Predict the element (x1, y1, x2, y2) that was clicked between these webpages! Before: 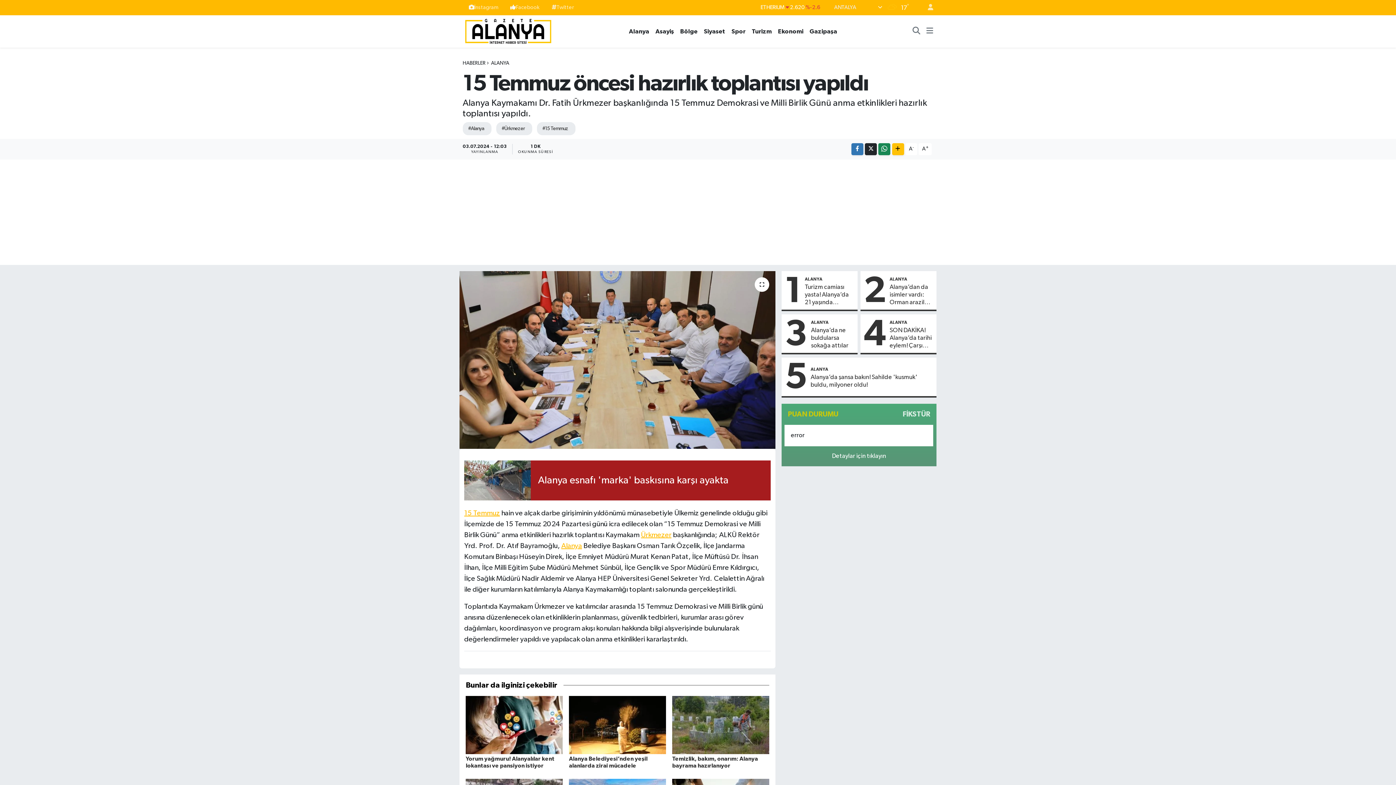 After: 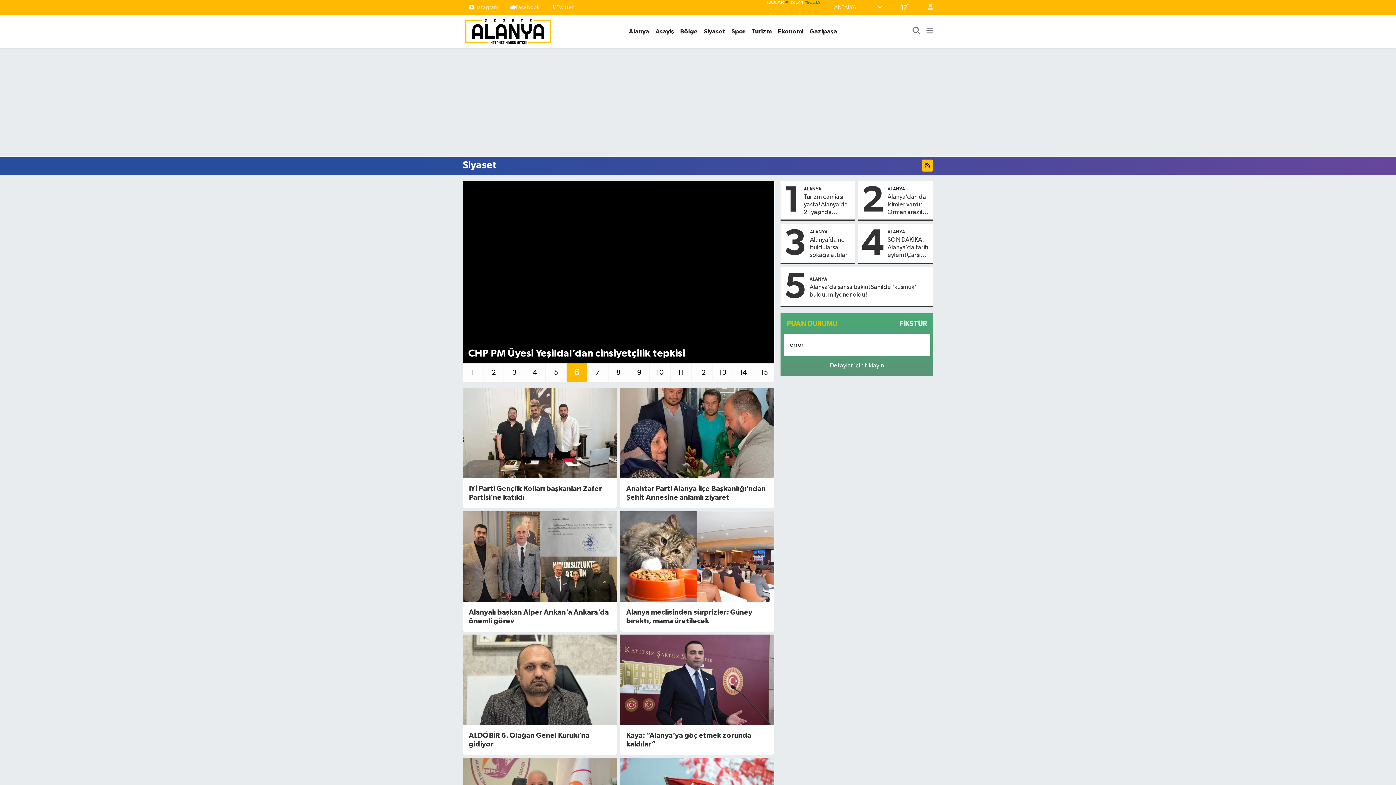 Action: bbox: (700, 26, 728, 35) label: Siyaset